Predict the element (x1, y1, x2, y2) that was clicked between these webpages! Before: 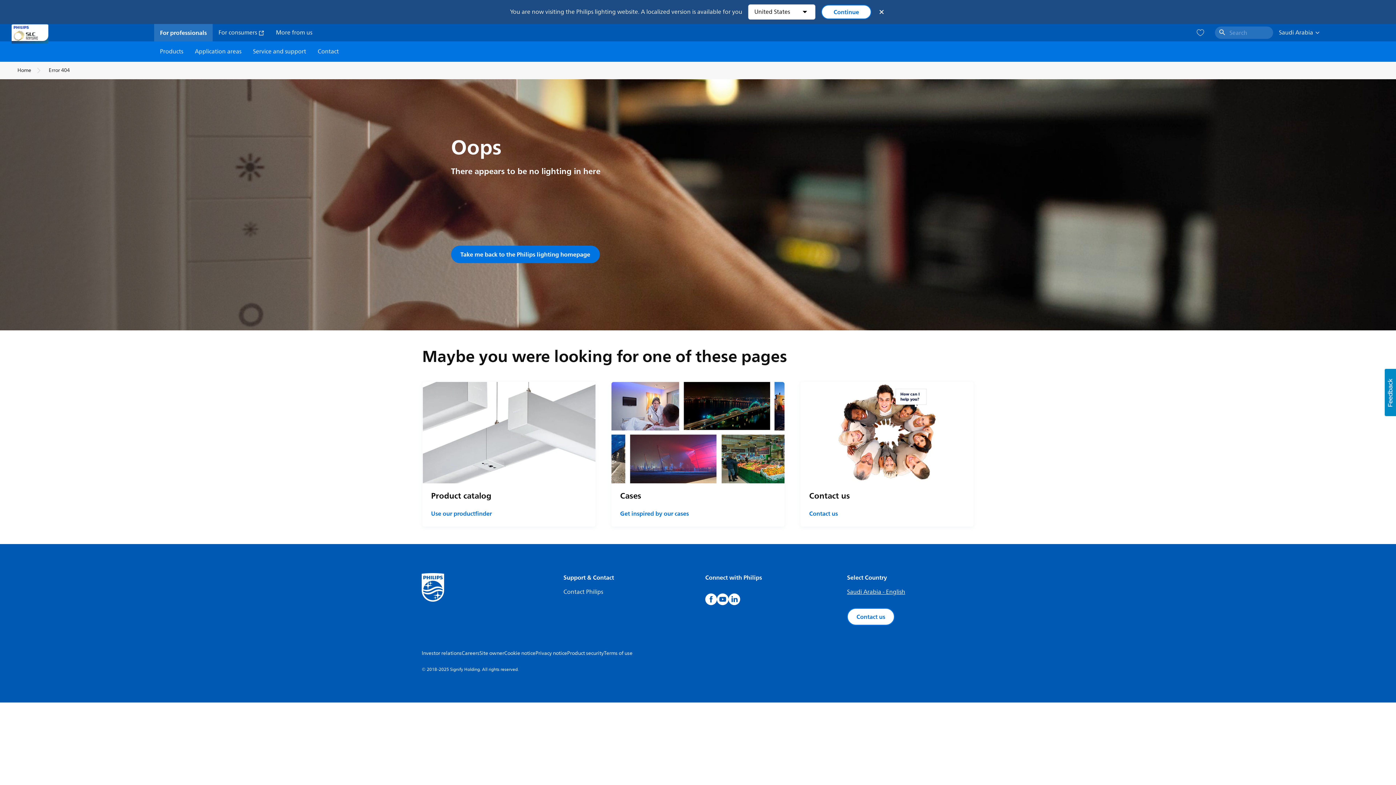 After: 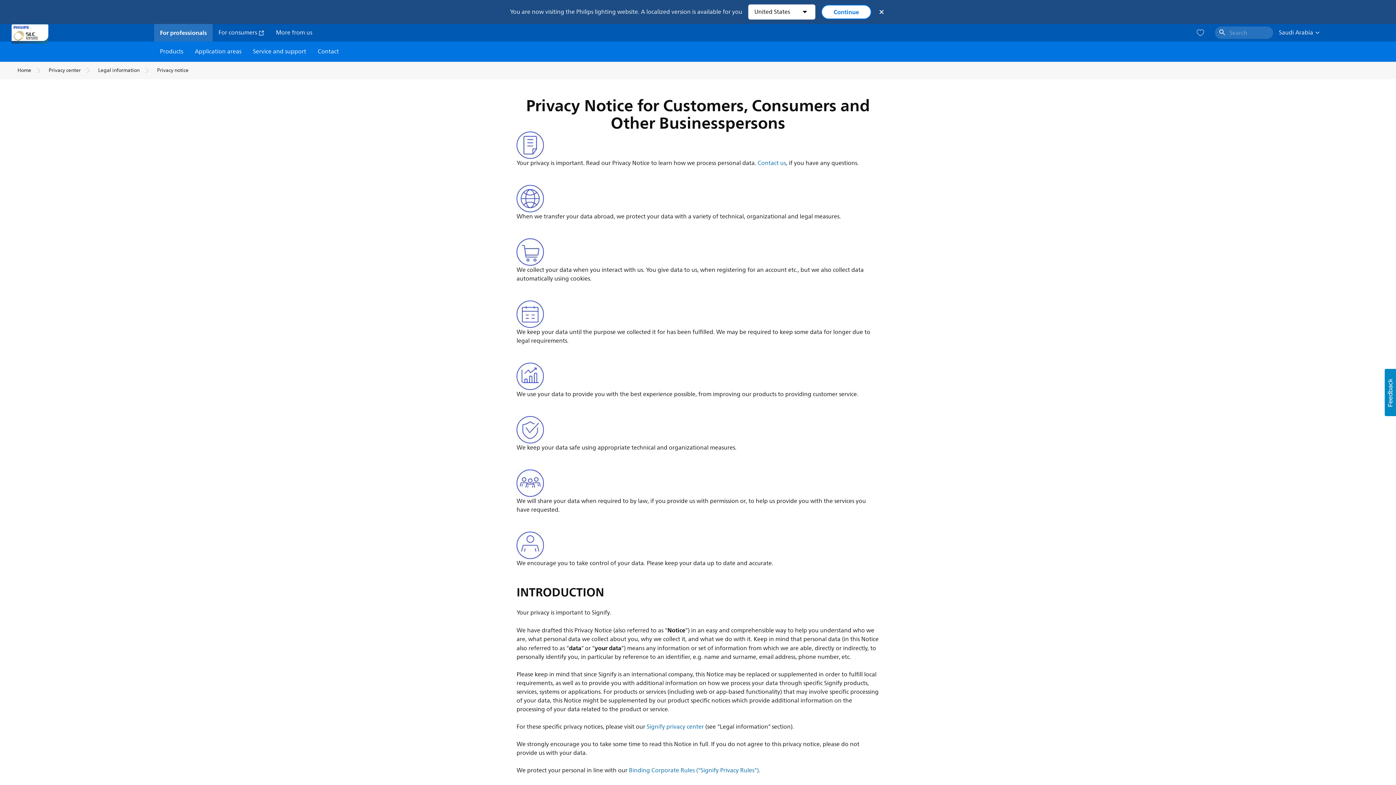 Action: bbox: (535, 649, 567, 657) label: Privacy notice